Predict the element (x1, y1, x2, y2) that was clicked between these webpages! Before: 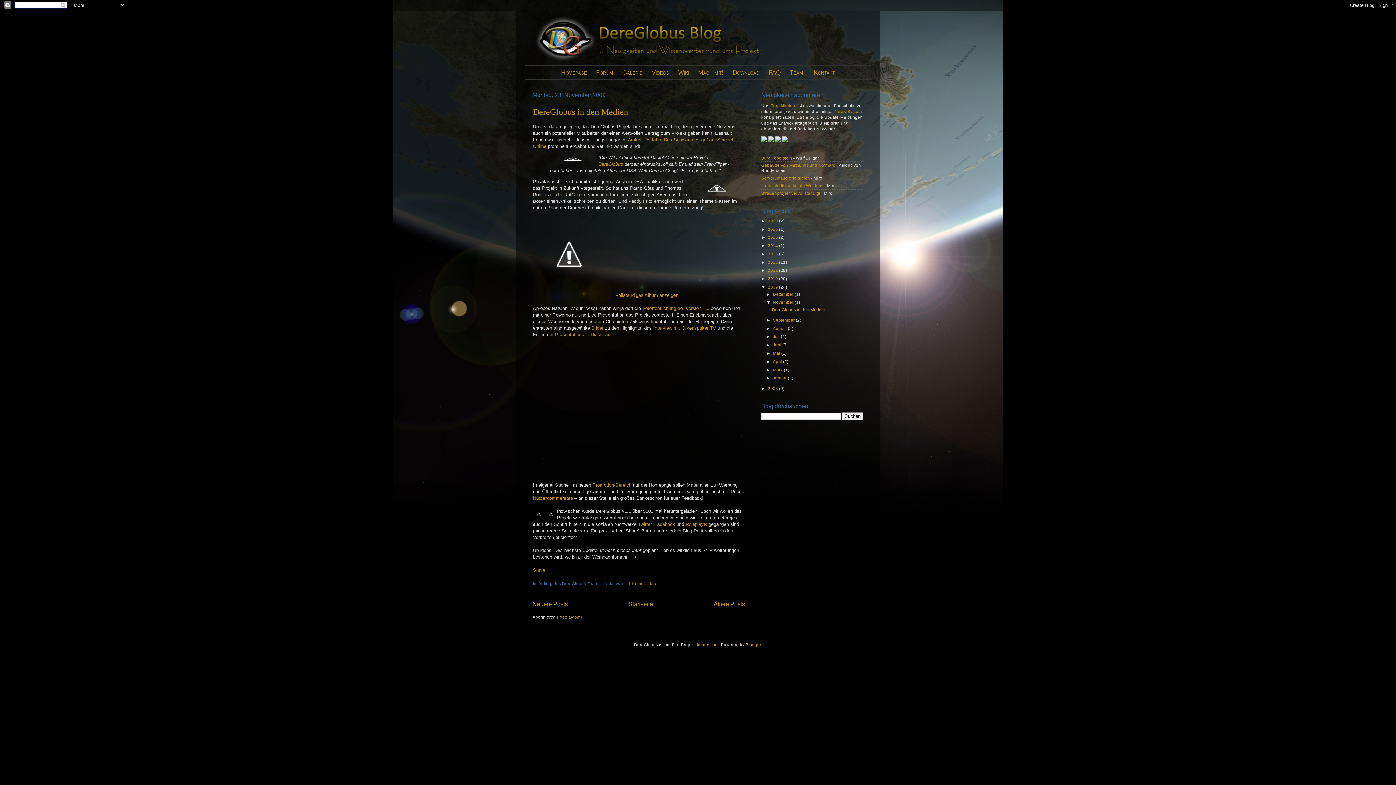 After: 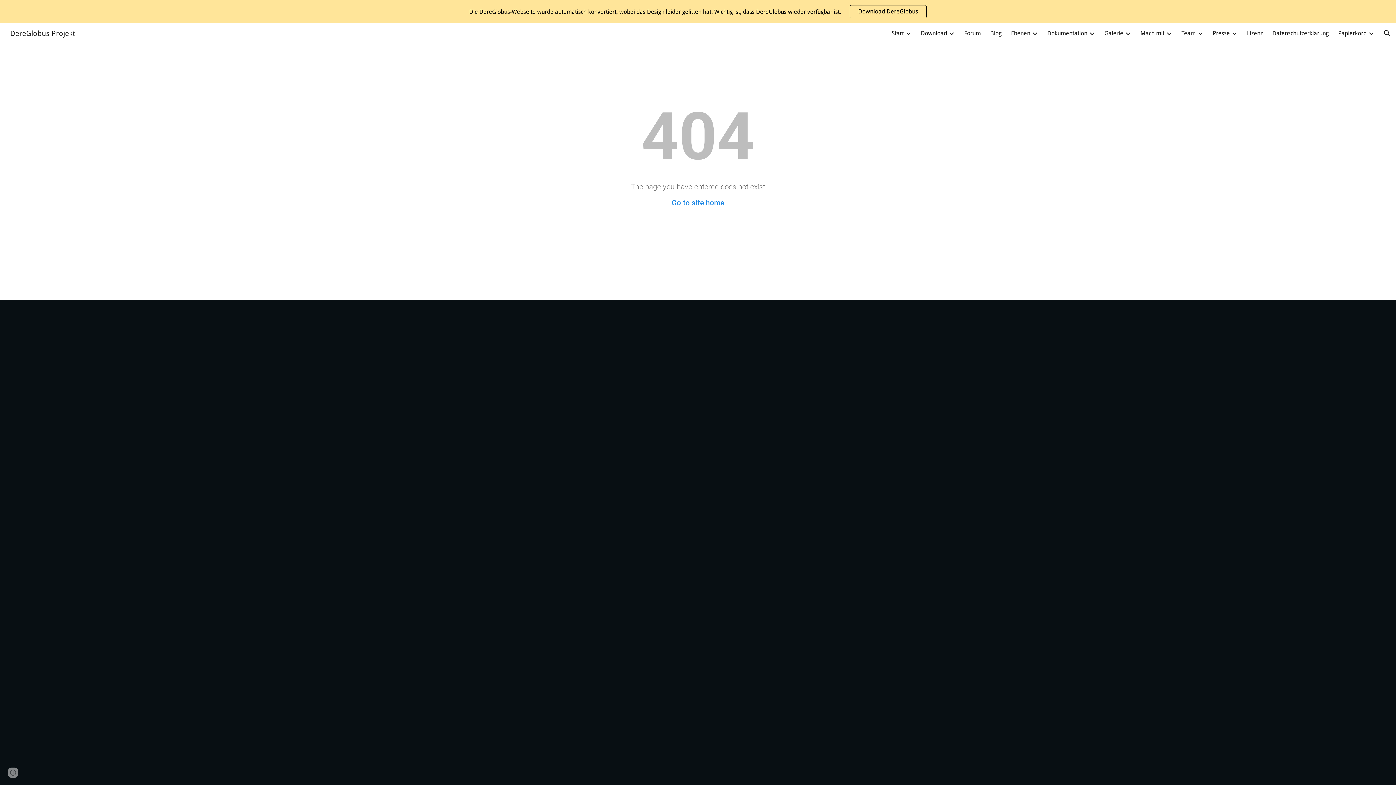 Action: bbox: (768, 68, 780, 75) label: FAQ